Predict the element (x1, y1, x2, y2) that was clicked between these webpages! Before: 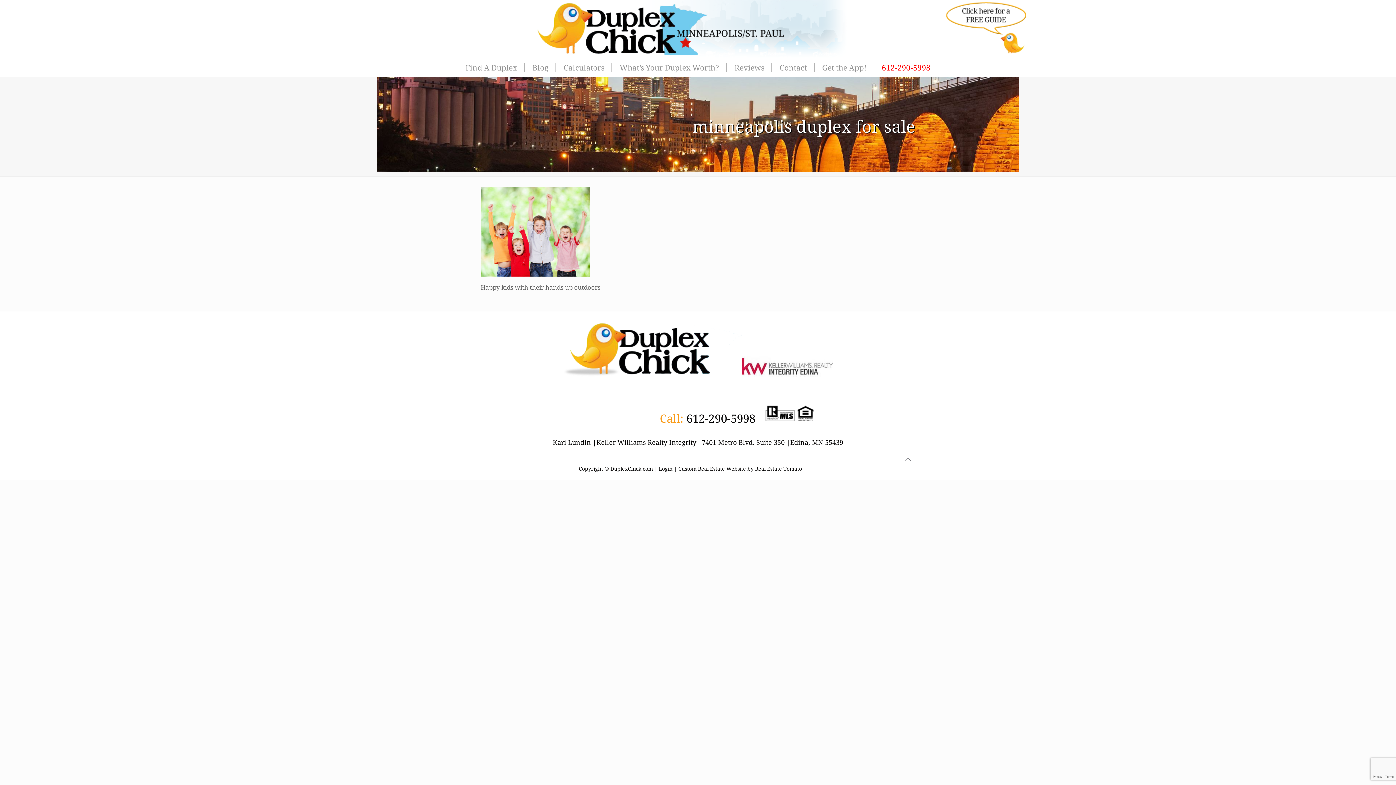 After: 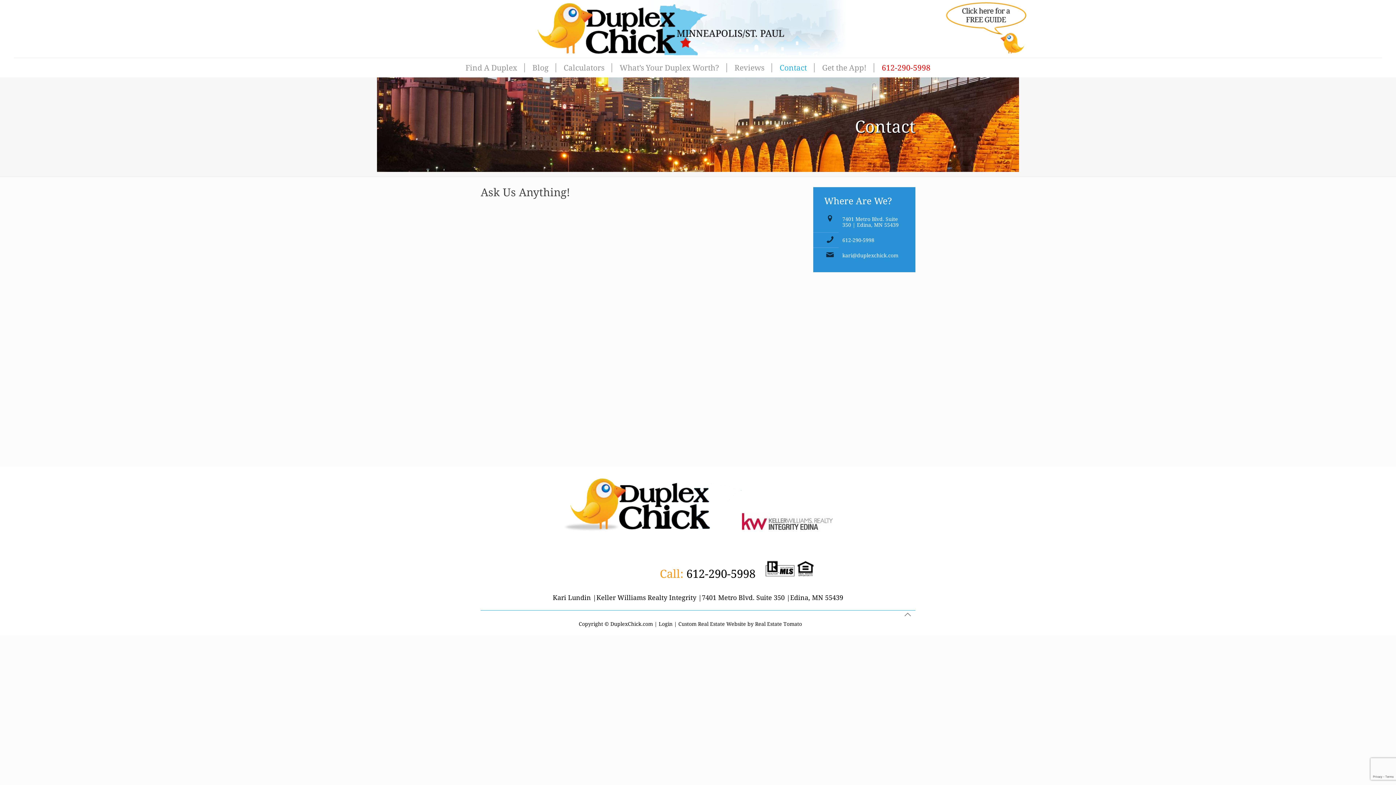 Action: bbox: (772, 63, 815, 72) label: Contact